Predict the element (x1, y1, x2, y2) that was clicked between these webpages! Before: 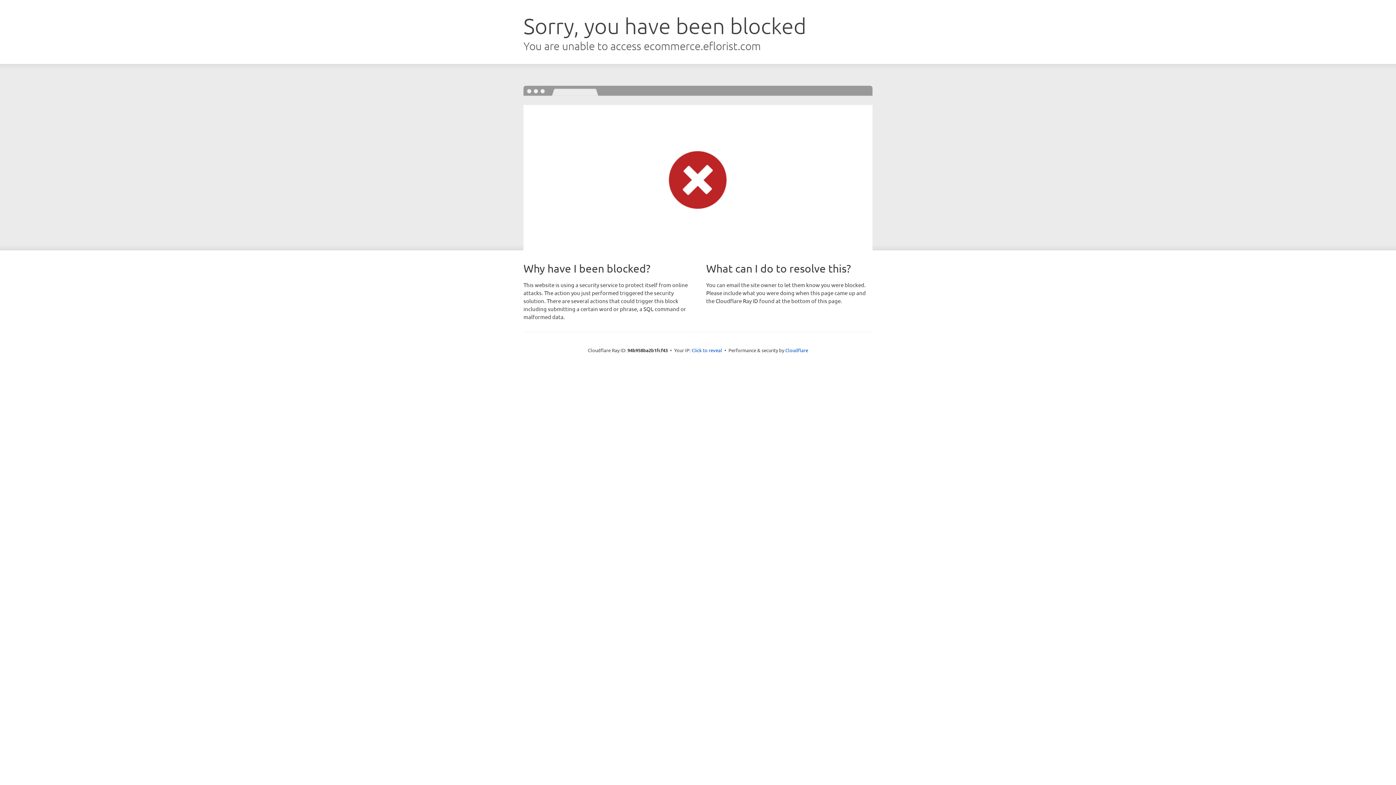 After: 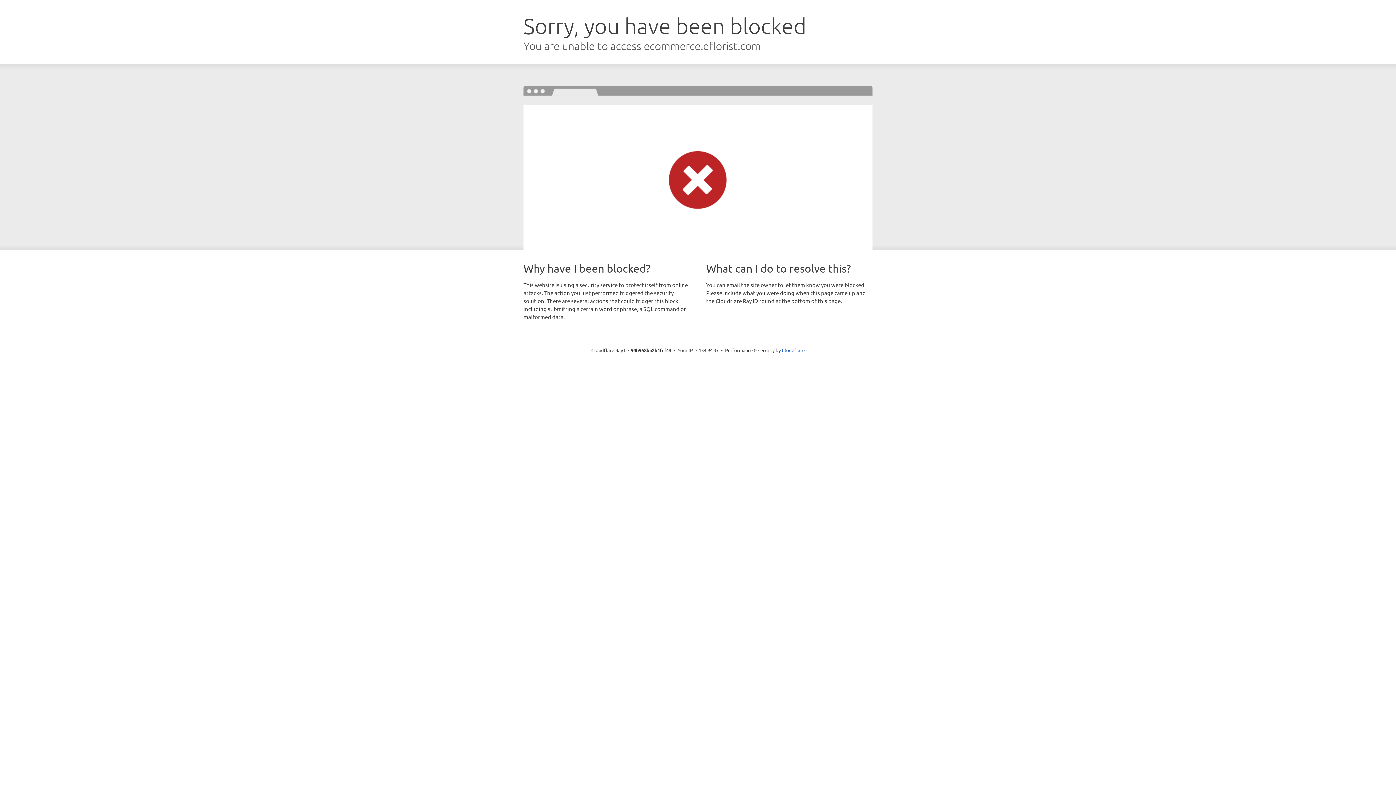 Action: bbox: (691, 346, 722, 353) label: Click to reveal